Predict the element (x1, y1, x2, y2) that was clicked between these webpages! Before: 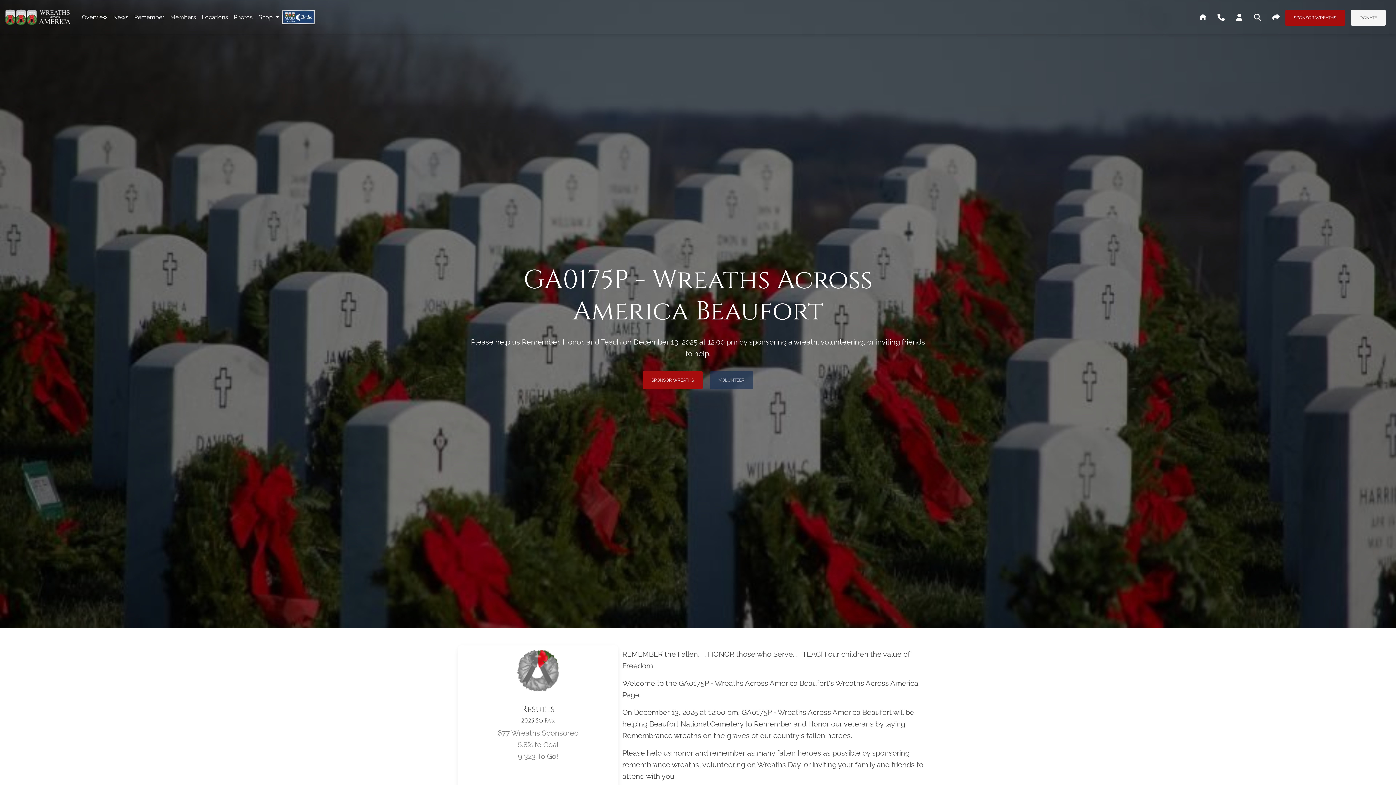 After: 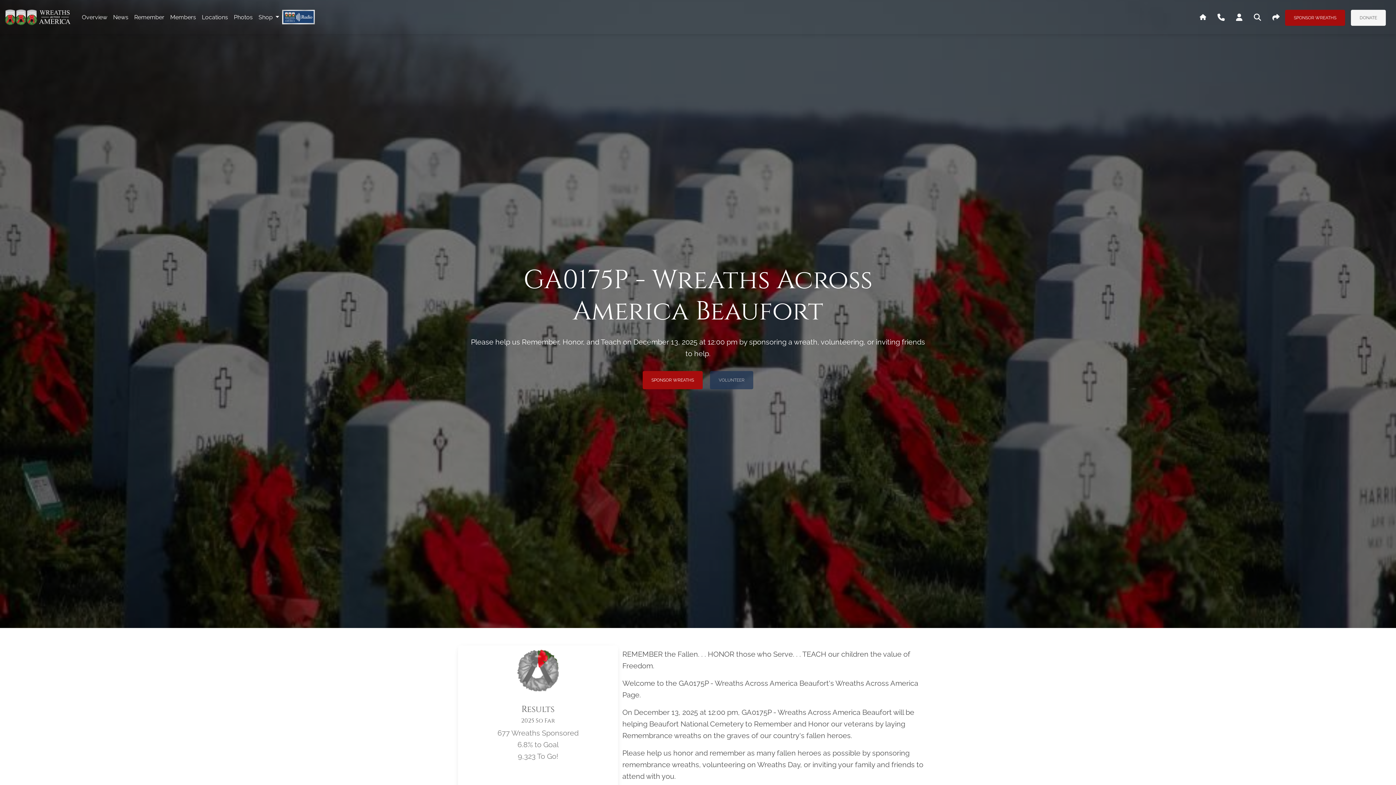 Action: bbox: (1266, 6, 1285, 27)